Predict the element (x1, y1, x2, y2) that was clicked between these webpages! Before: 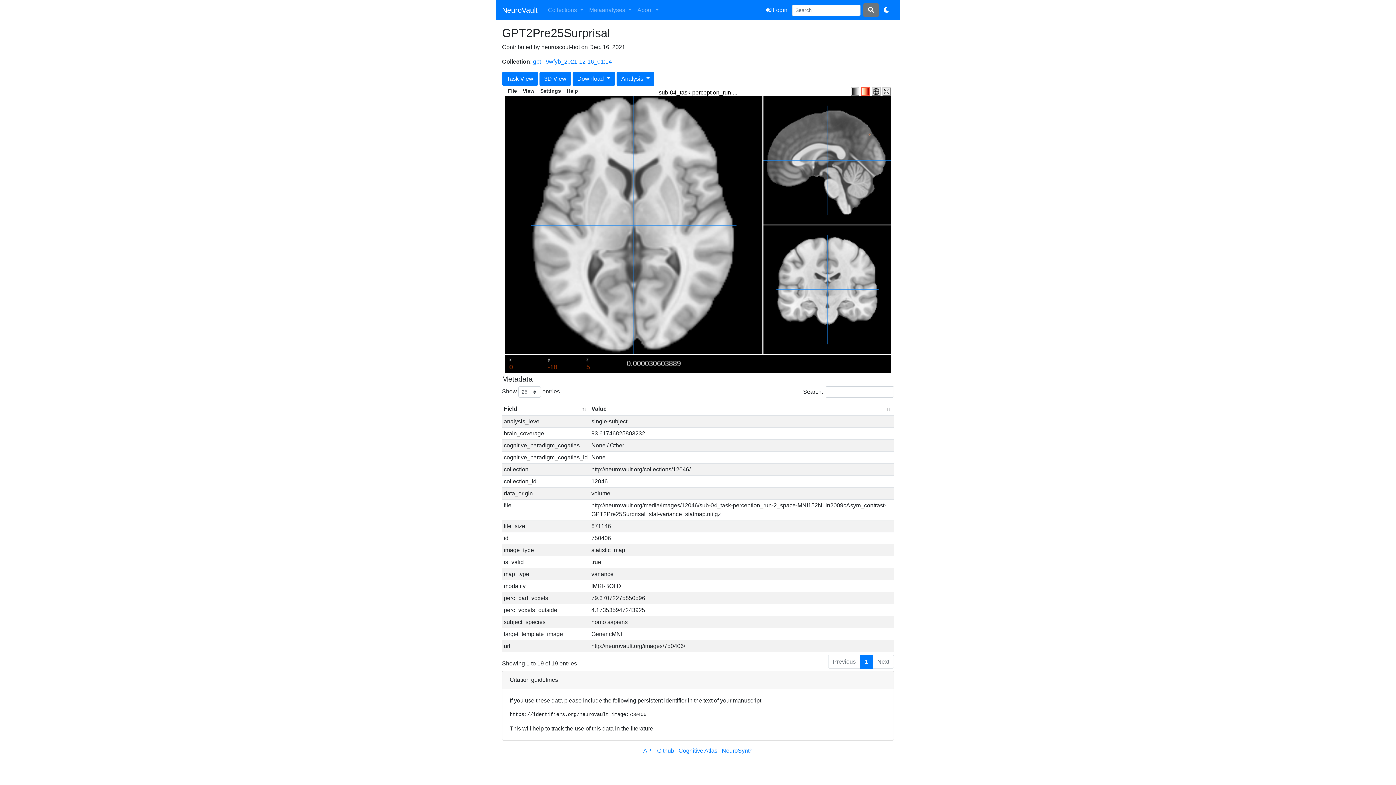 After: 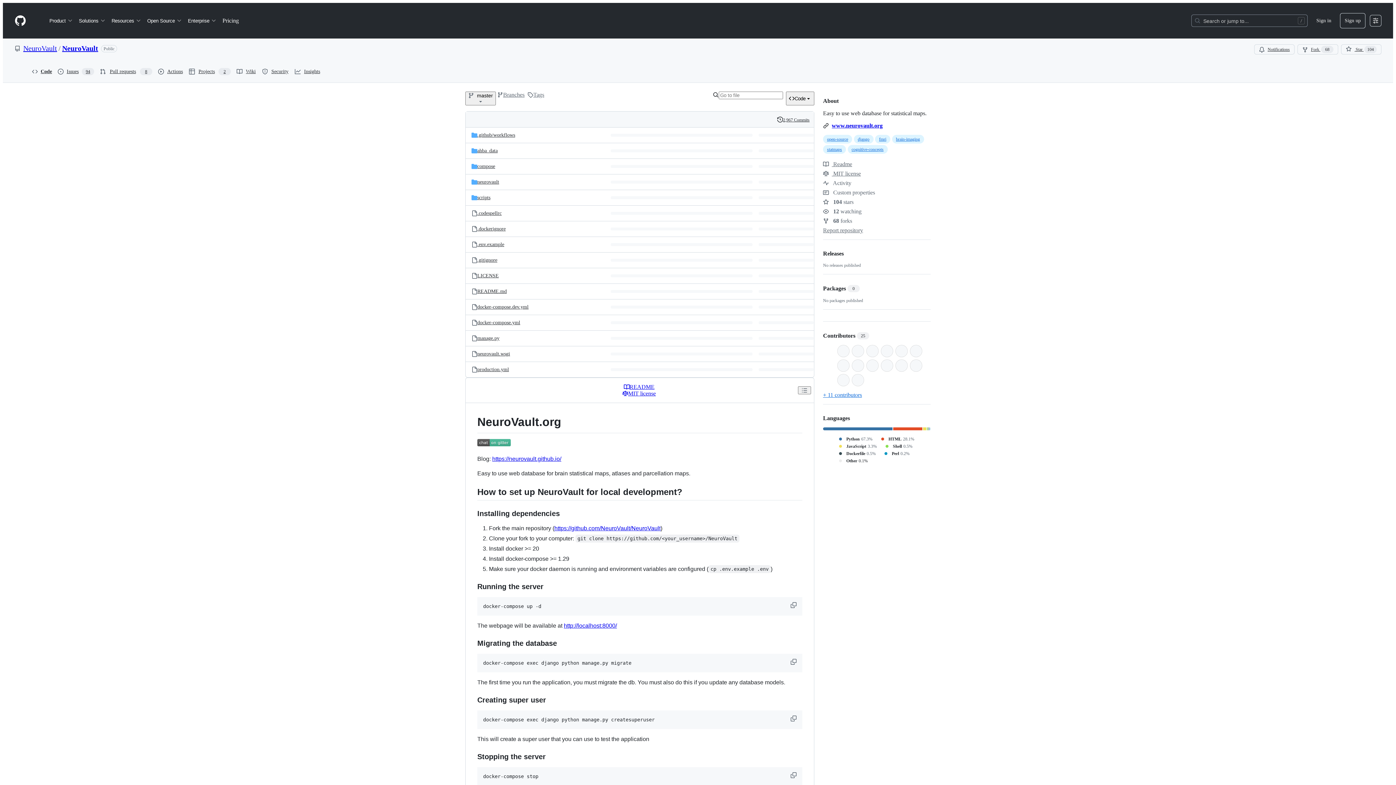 Action: label: Github  bbox: (657, 748, 675, 754)